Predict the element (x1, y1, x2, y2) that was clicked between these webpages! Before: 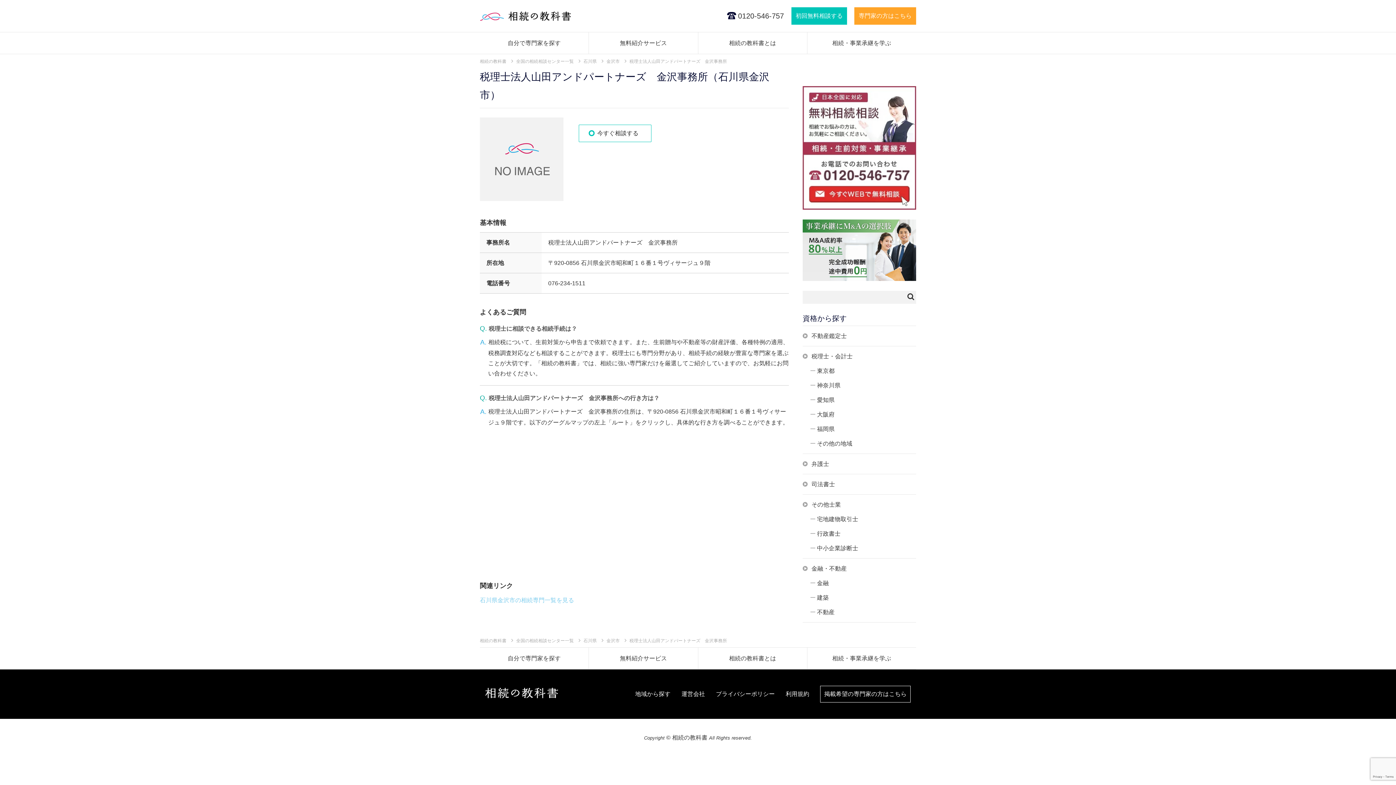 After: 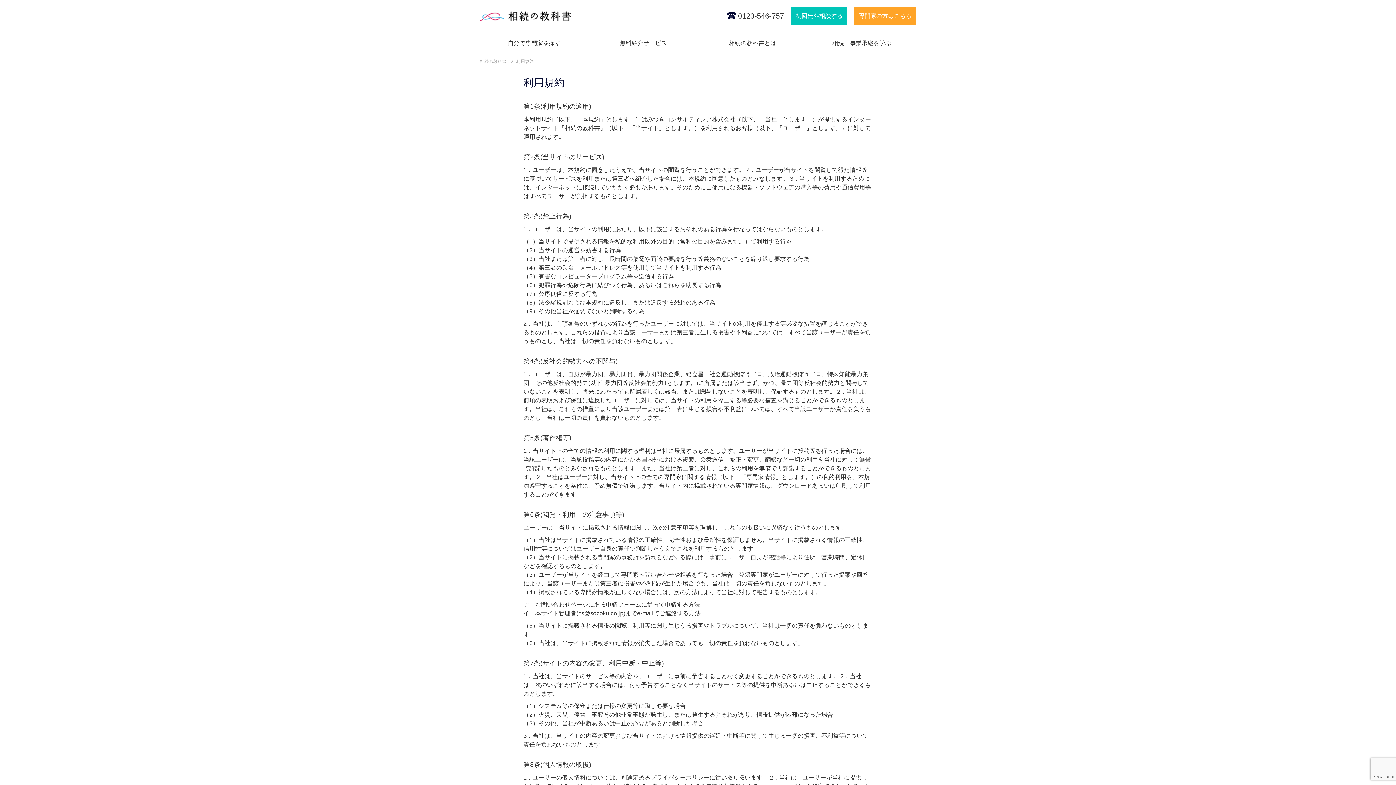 Action: bbox: (785, 691, 809, 697) label: 利用規約